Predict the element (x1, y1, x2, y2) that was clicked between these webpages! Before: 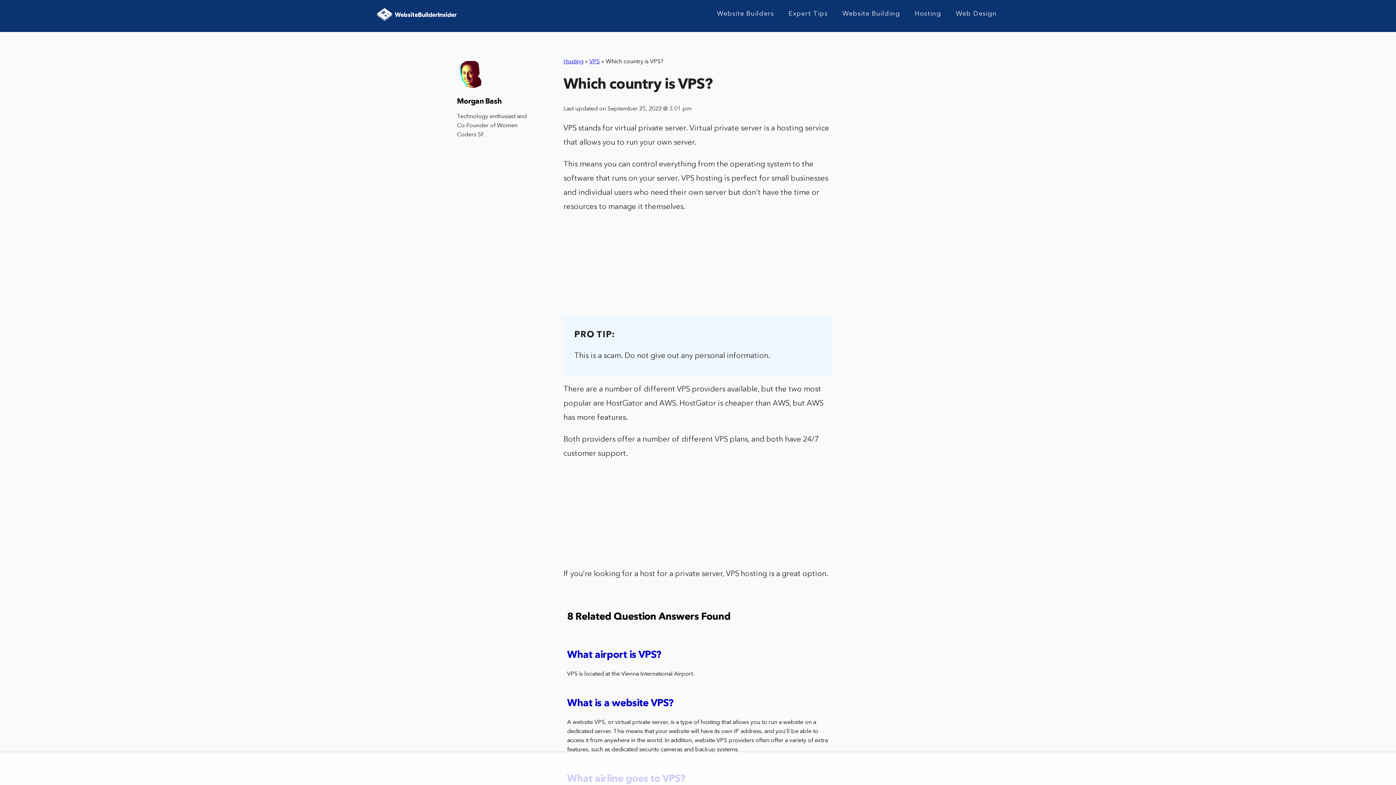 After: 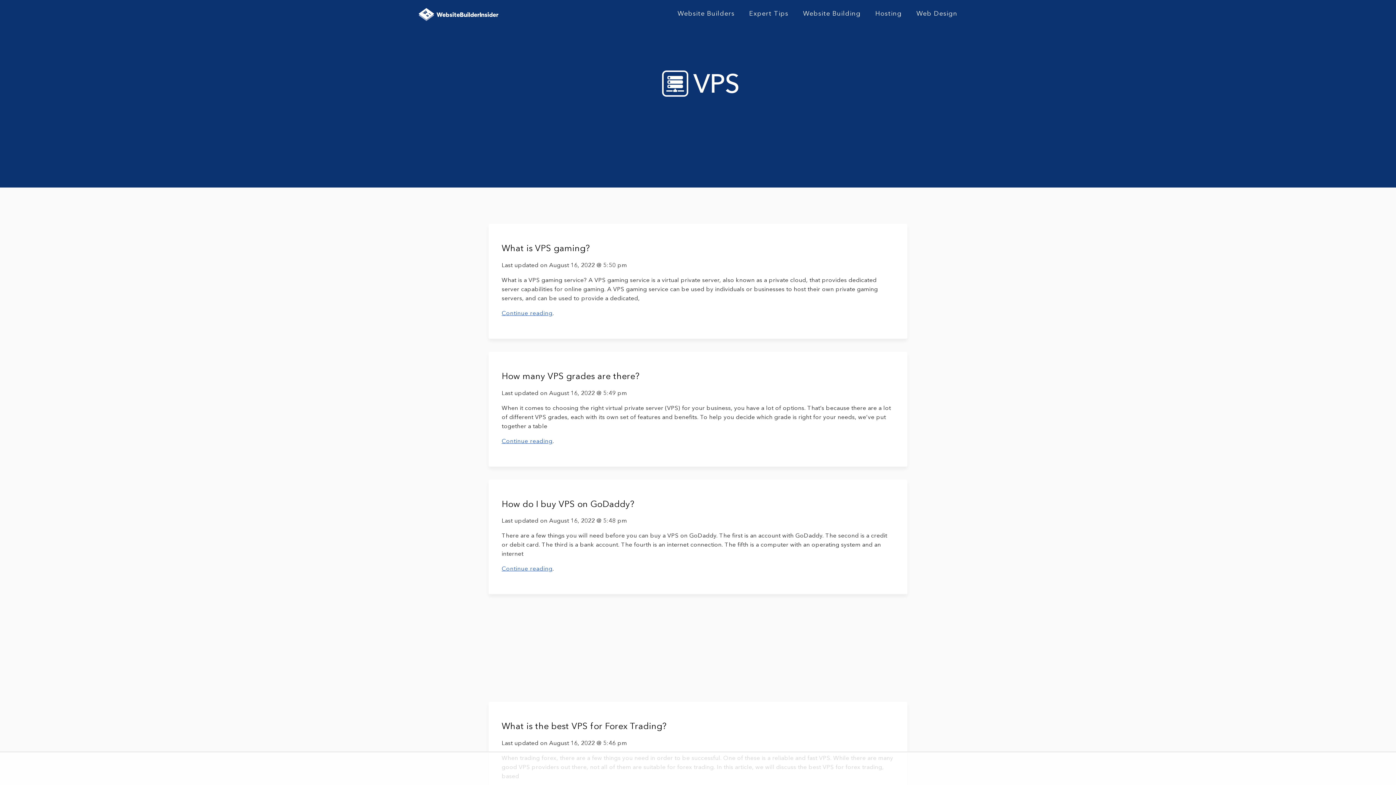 Action: bbox: (589, 58, 600, 64) label: VPS